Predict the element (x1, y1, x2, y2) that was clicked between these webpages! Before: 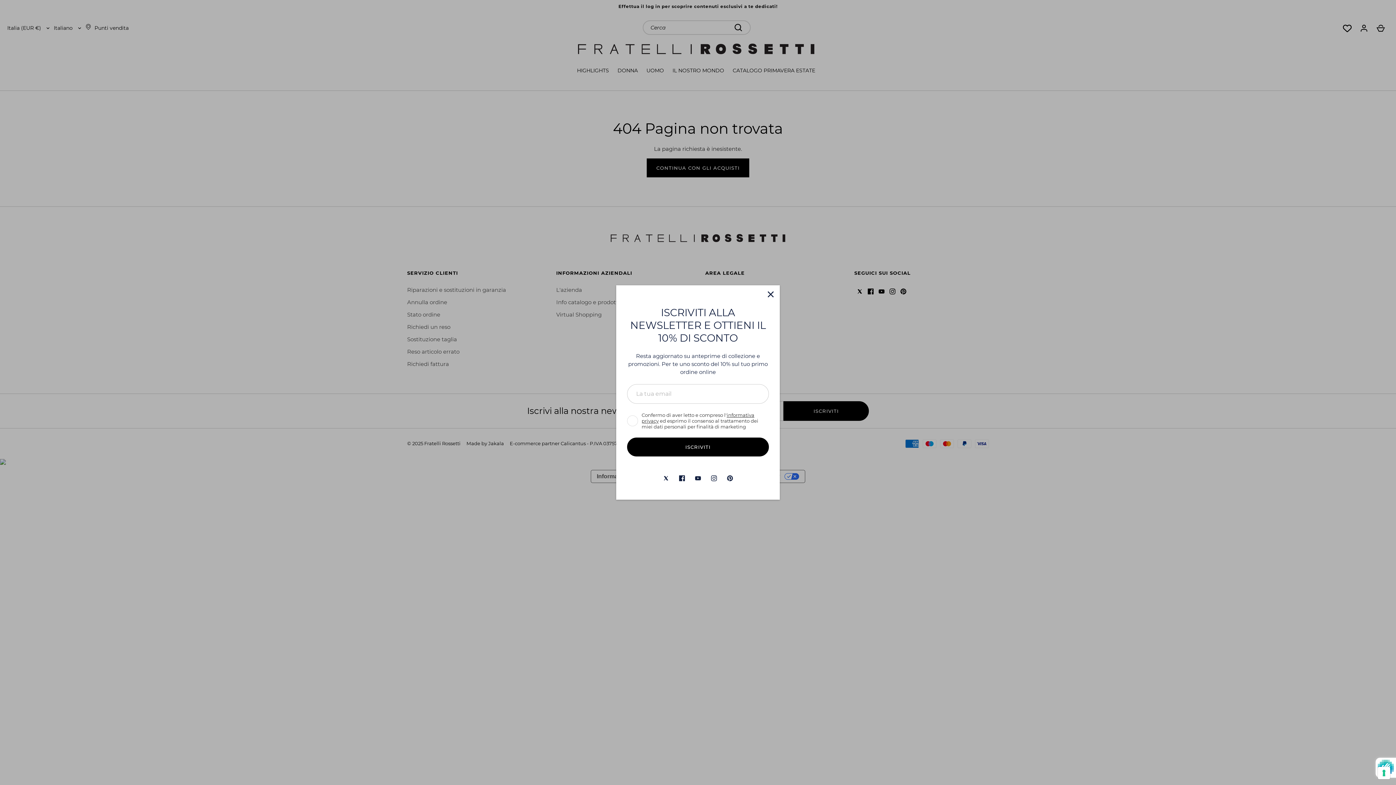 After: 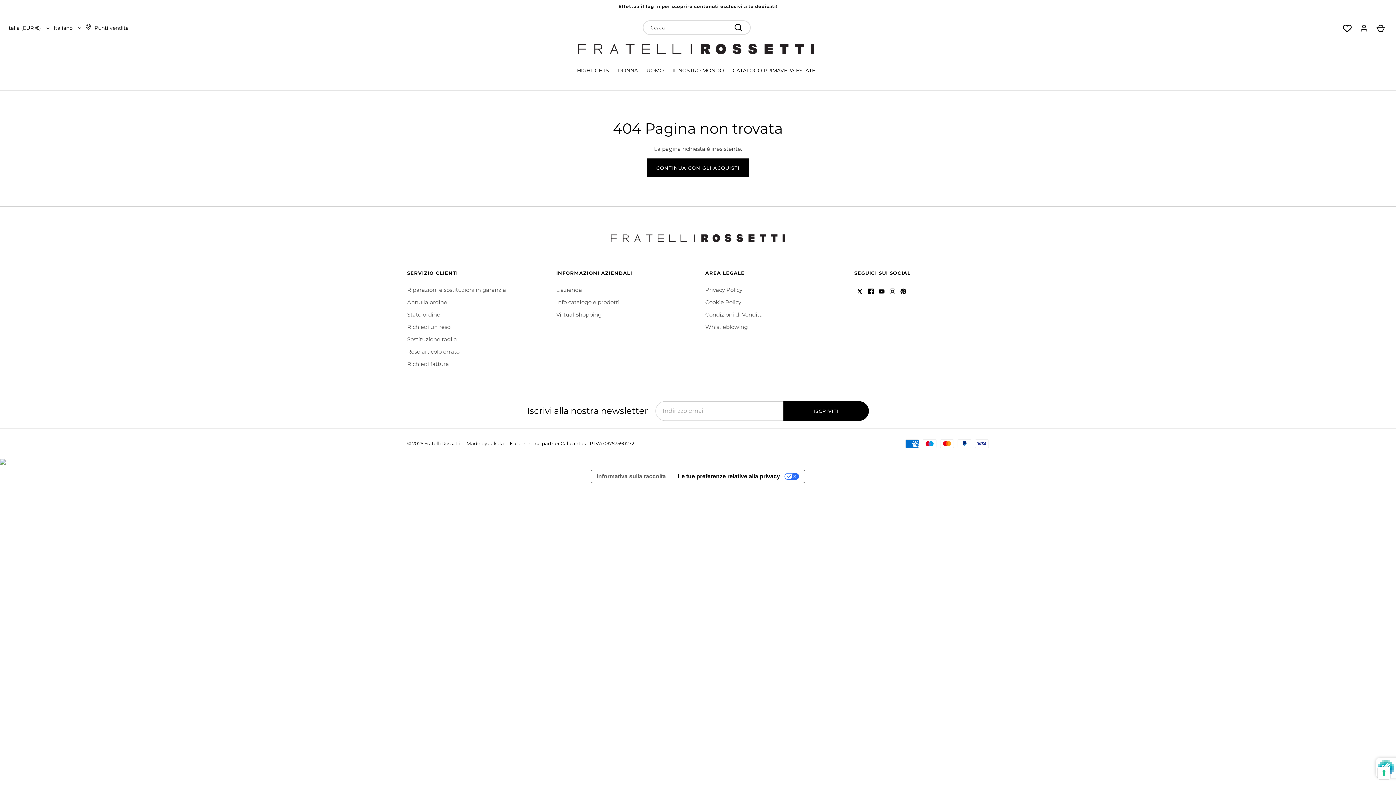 Action: bbox: (762, 286, 778, 302) label: Chiudi